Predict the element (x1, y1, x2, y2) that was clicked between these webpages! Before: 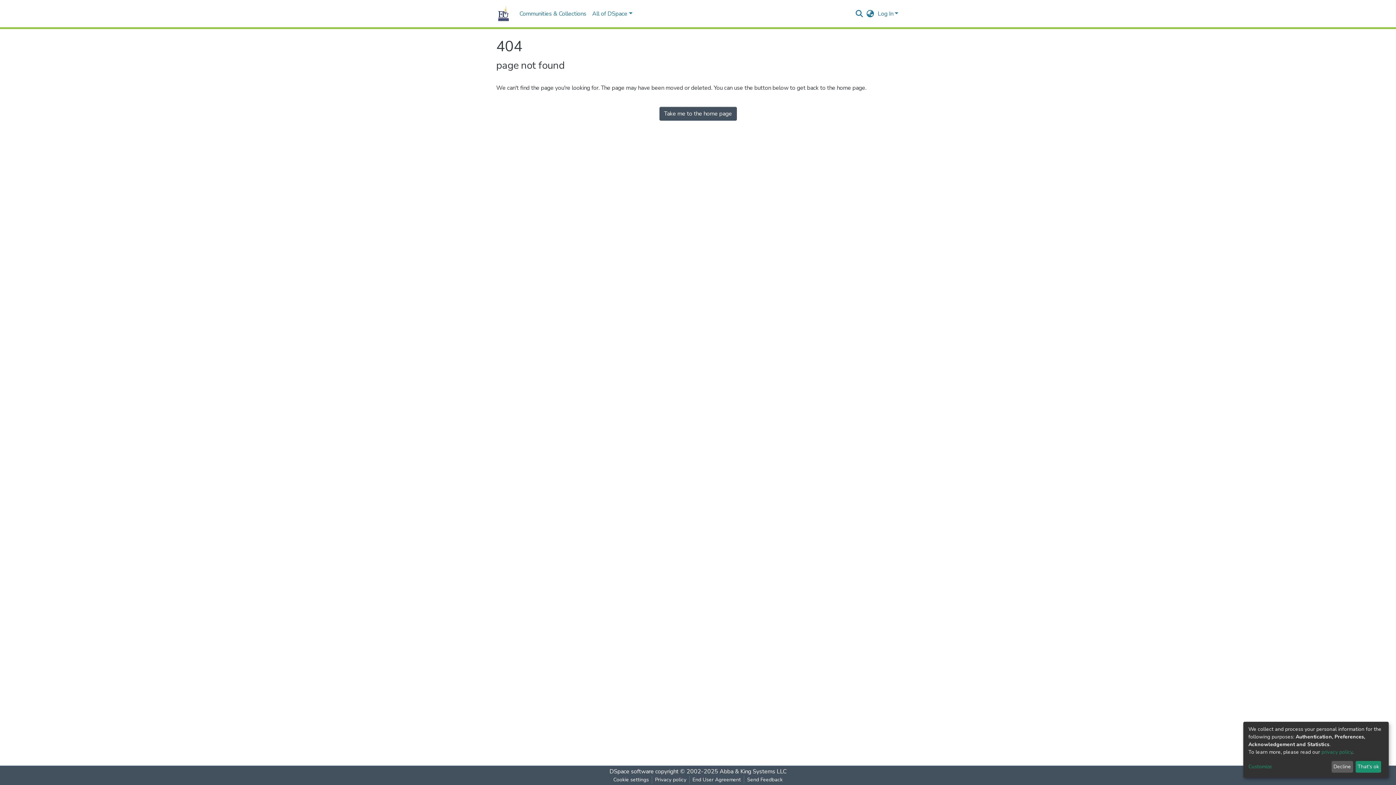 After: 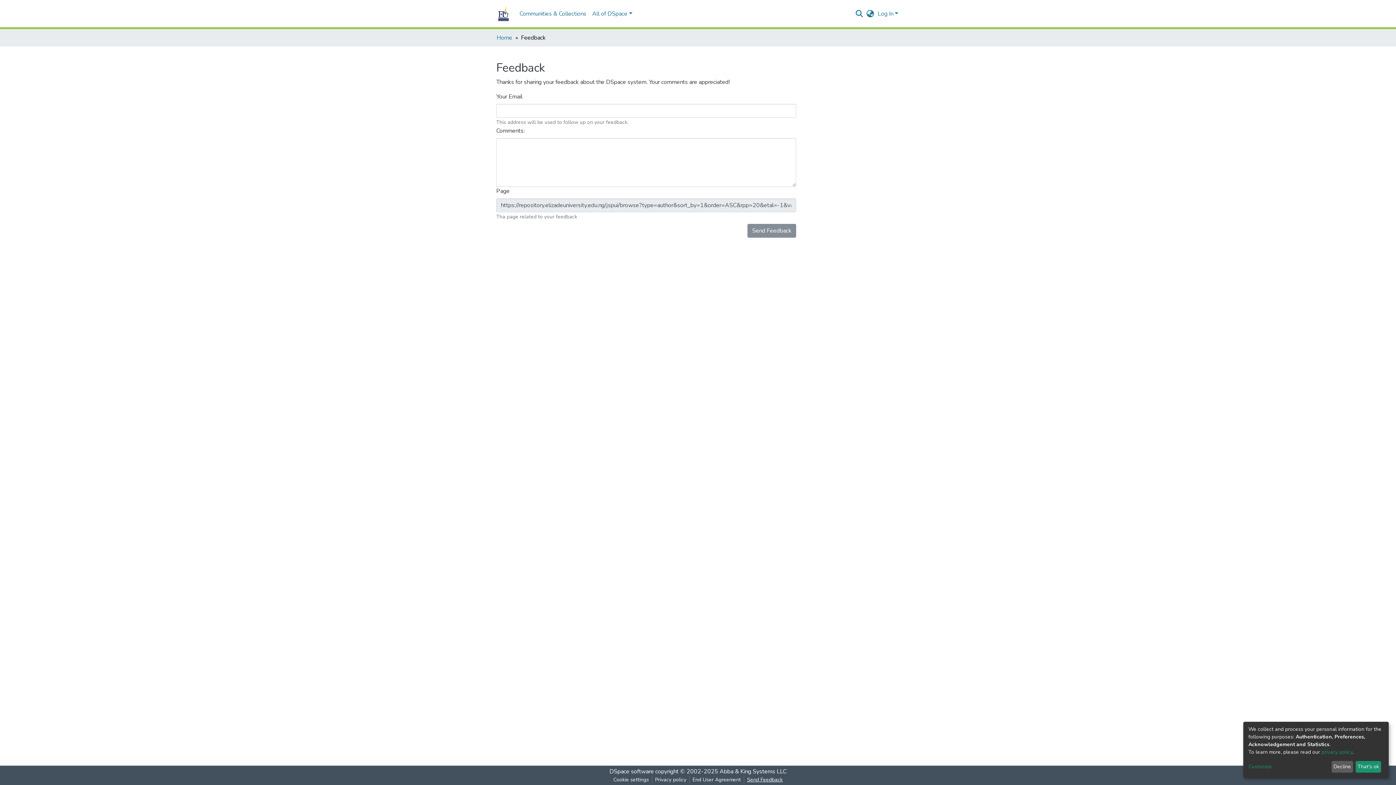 Action: label: Send Feedback bbox: (744, 776, 785, 784)